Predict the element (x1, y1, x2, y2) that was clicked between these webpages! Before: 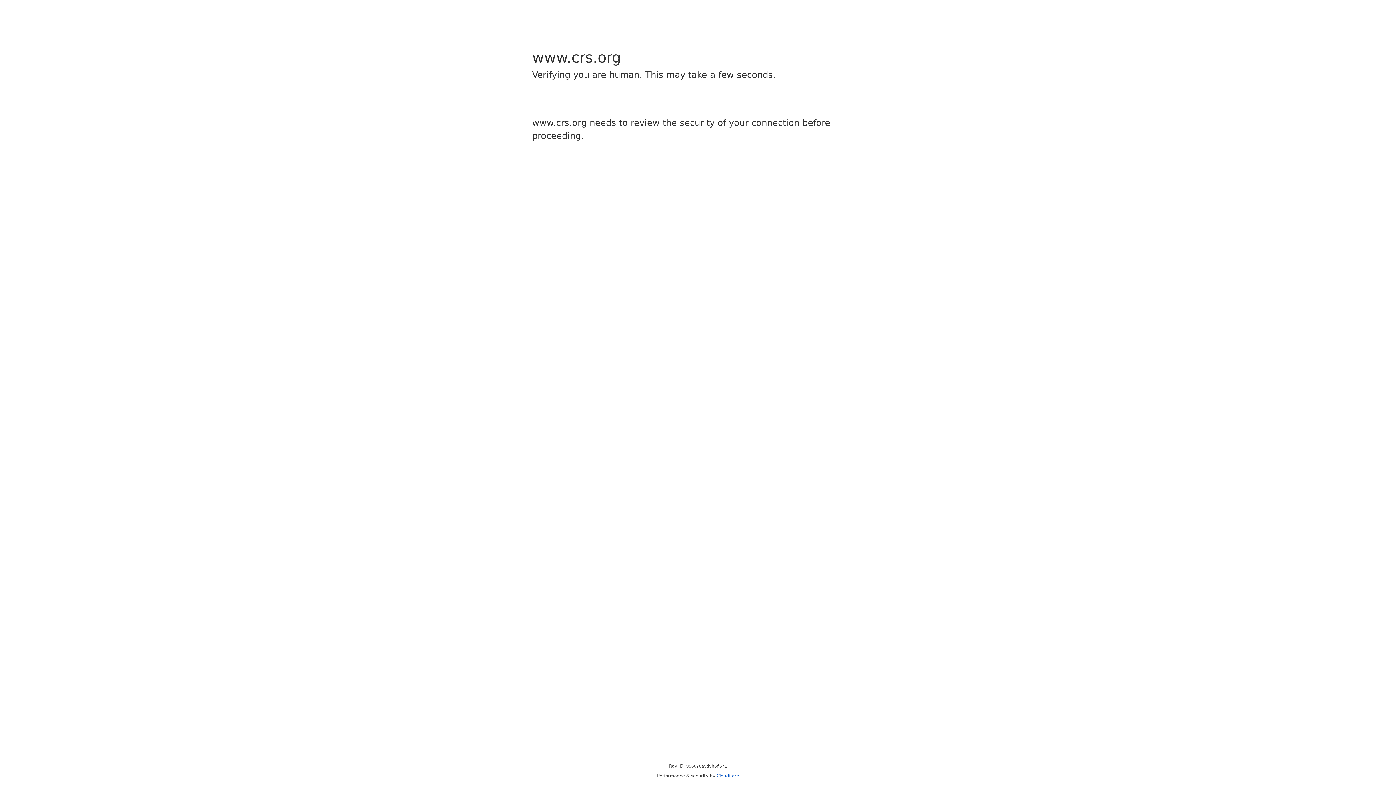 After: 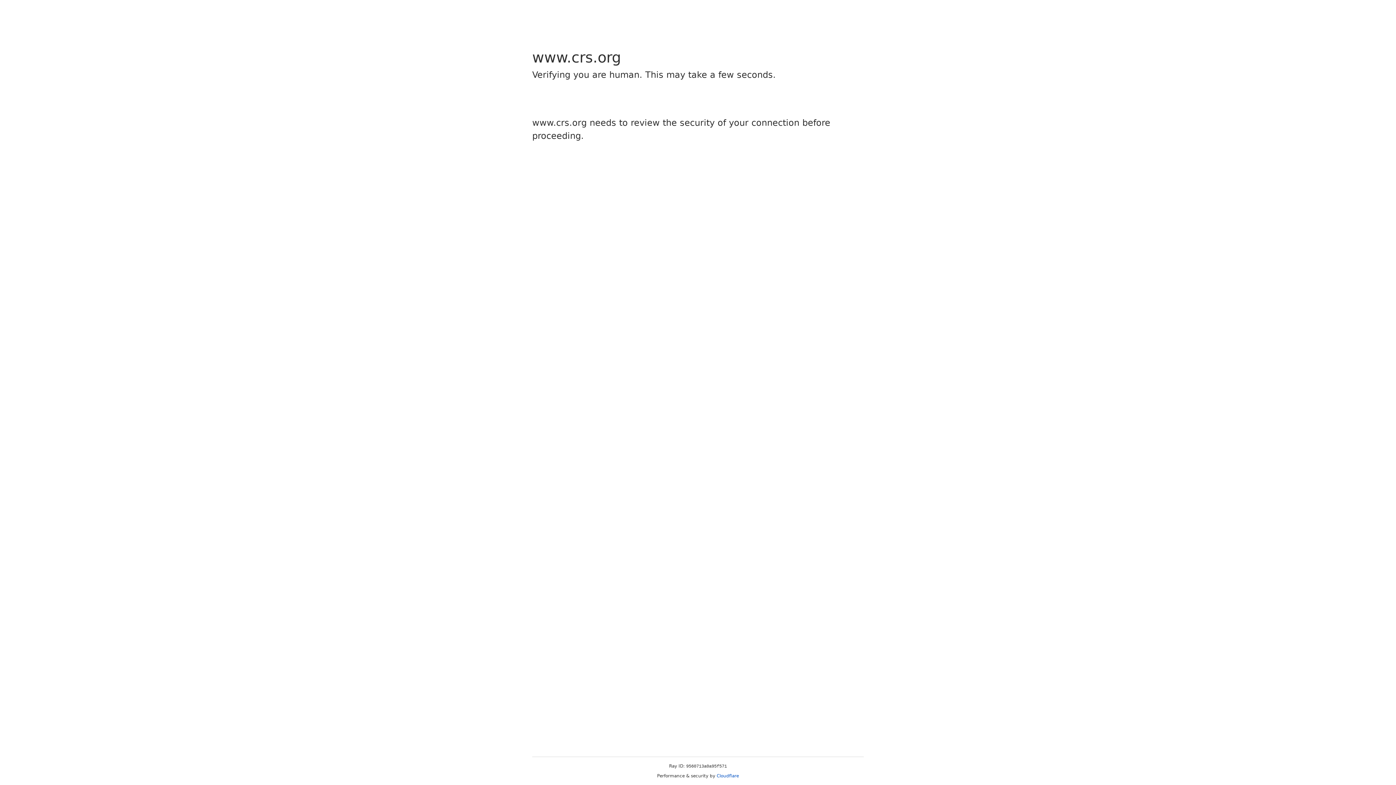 Action: bbox: (716, 773, 739, 778) label: Cloudflare